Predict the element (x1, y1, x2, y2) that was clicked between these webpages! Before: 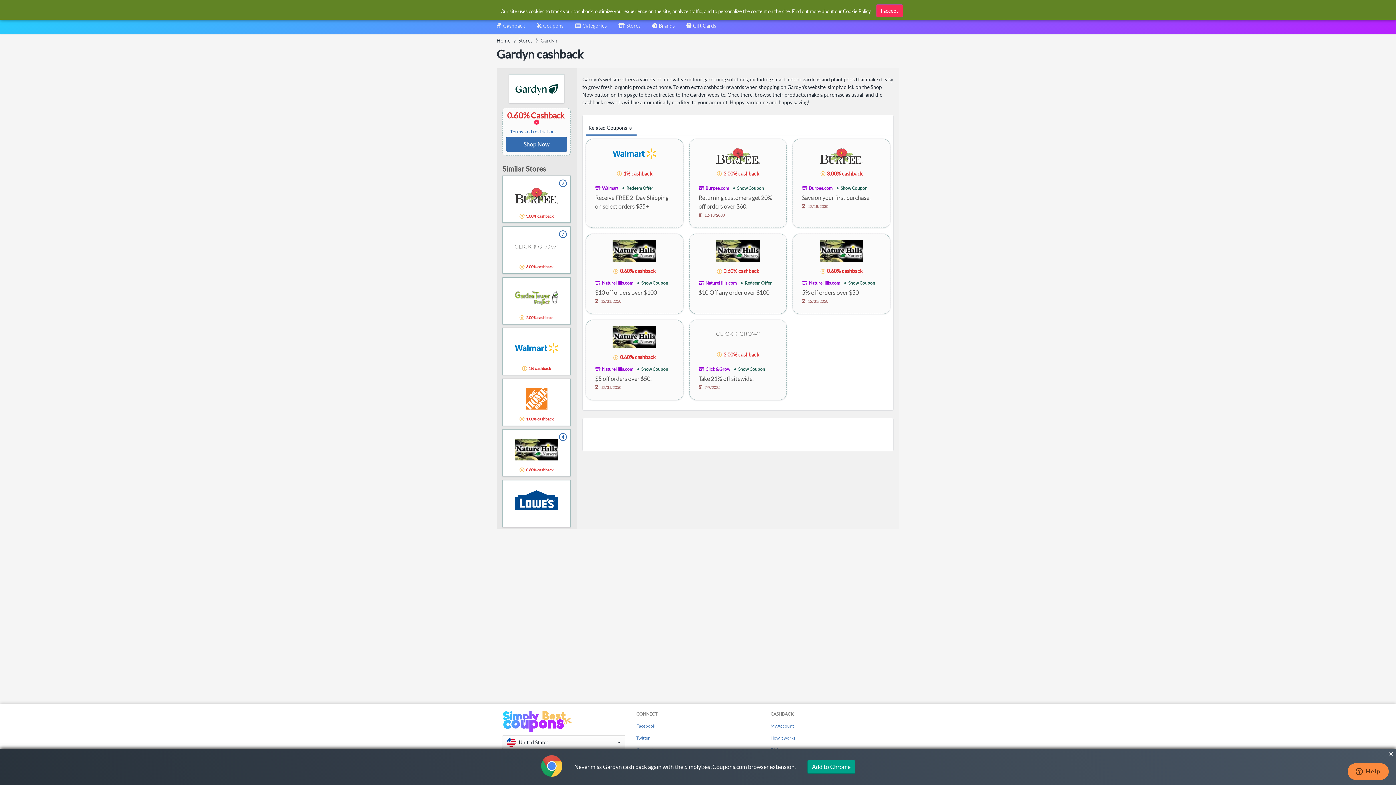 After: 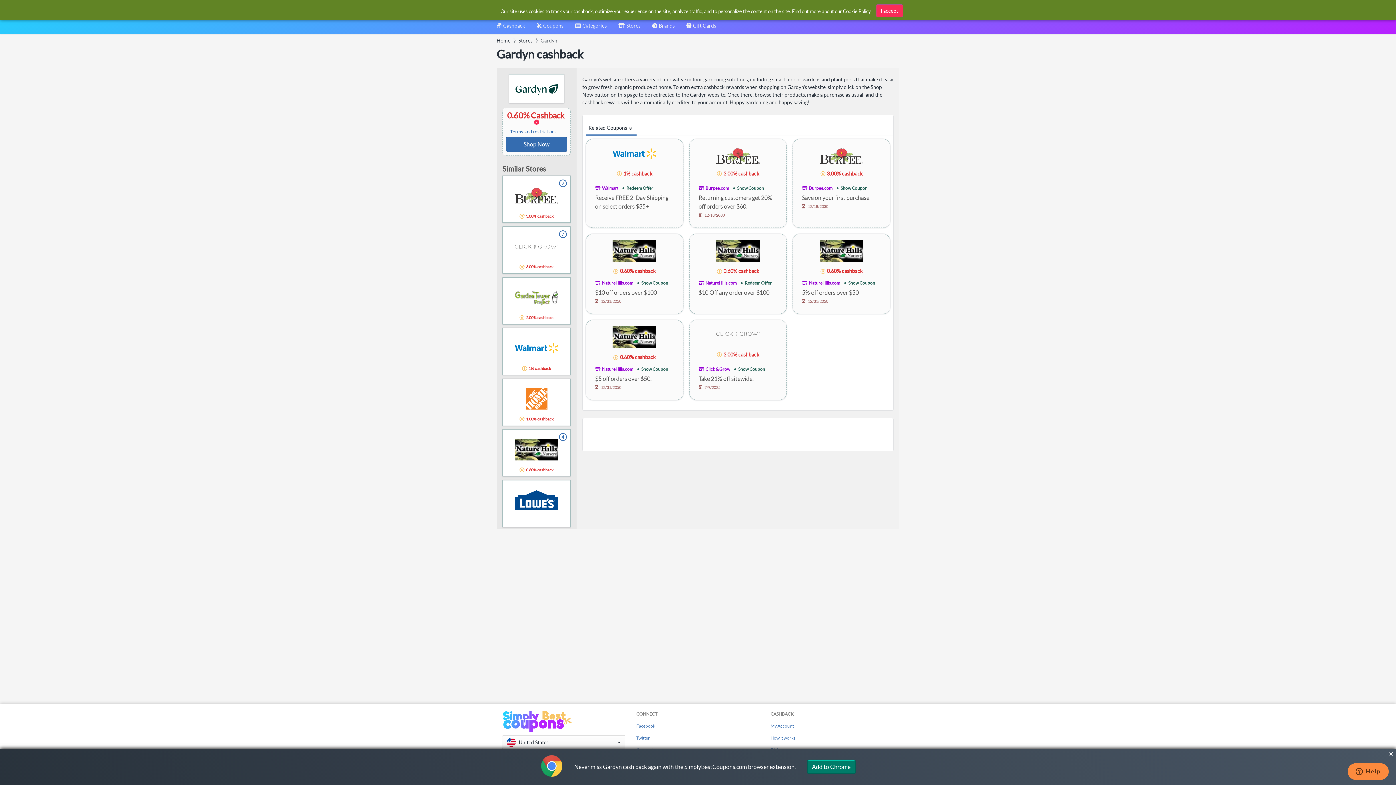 Action: label: Add to Chrome bbox: (807, 760, 855, 774)